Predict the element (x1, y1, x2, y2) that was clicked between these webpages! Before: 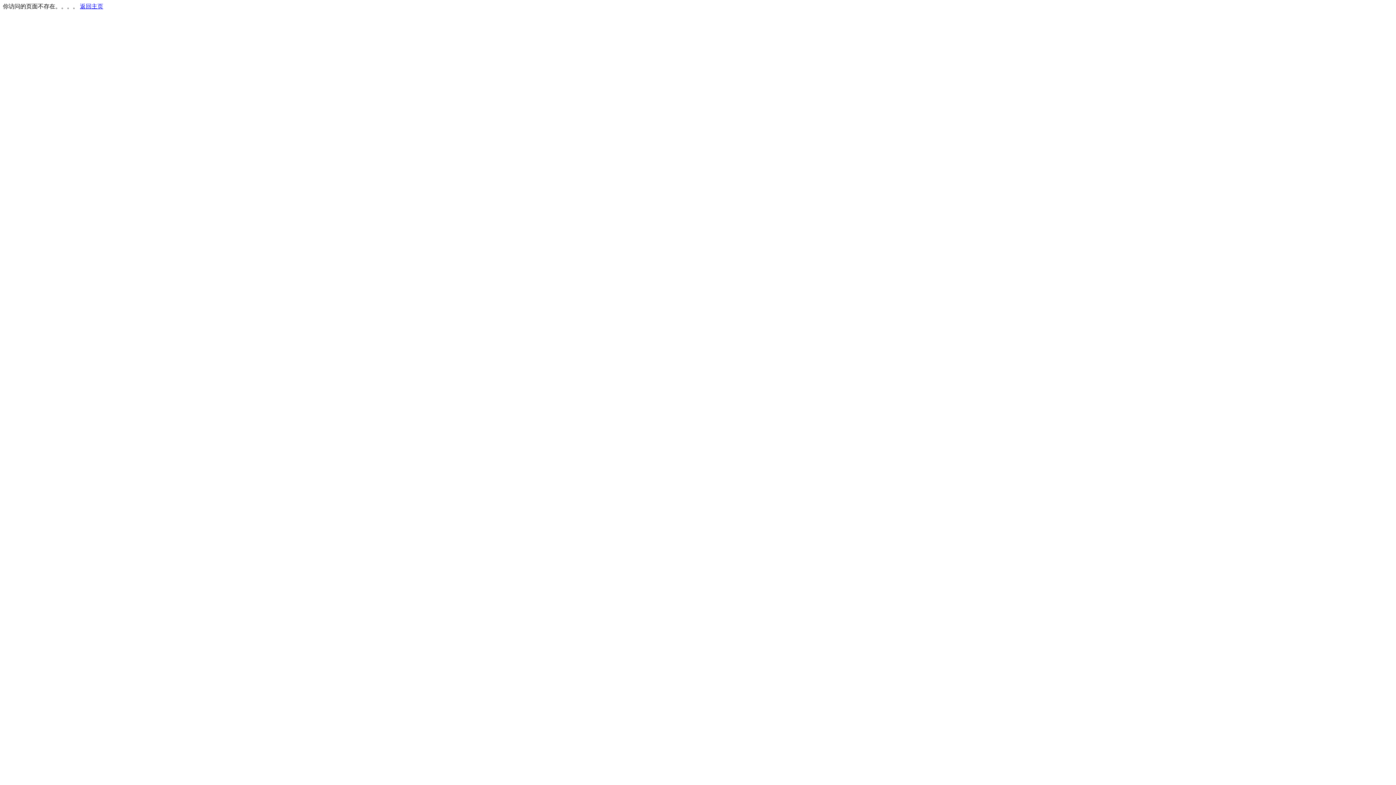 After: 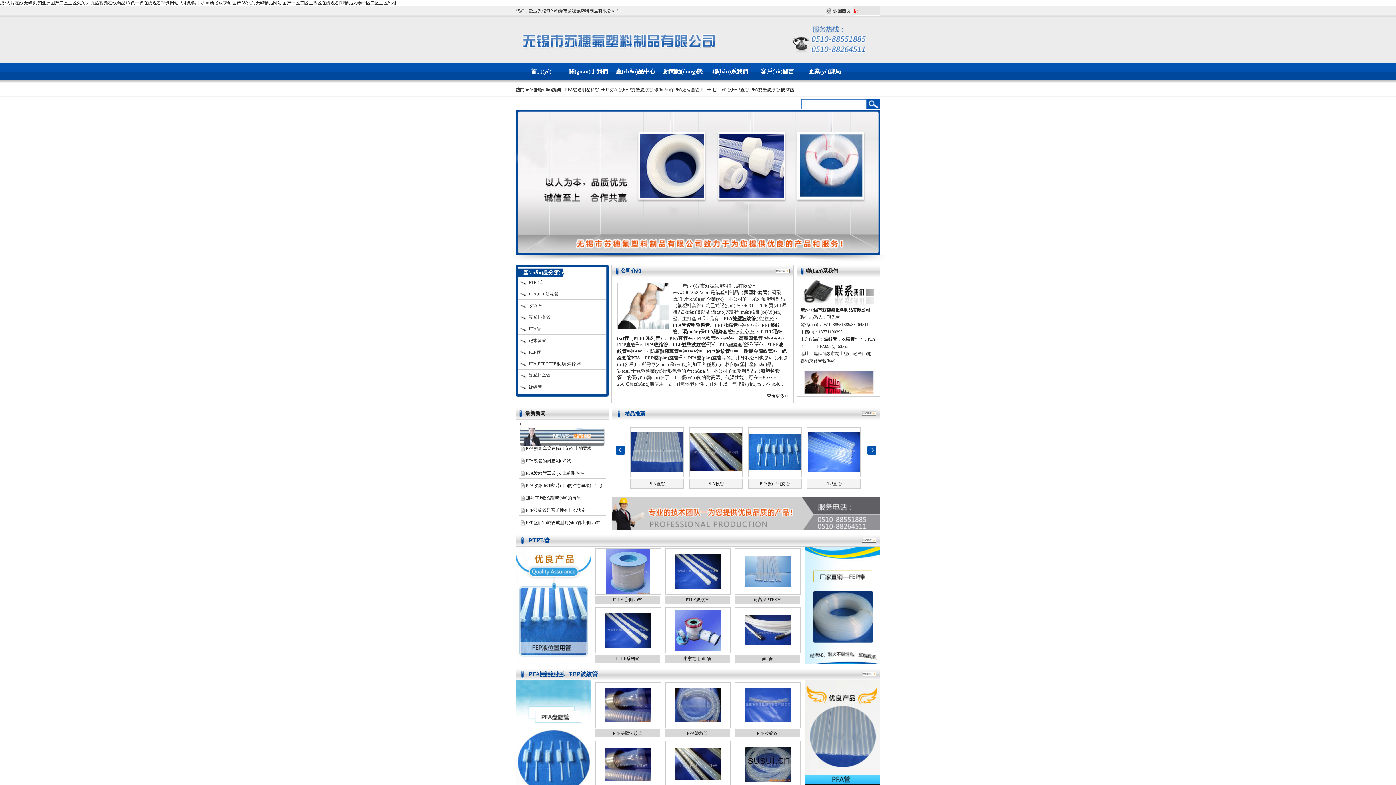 Action: bbox: (80, 3, 103, 9) label: 返回主页